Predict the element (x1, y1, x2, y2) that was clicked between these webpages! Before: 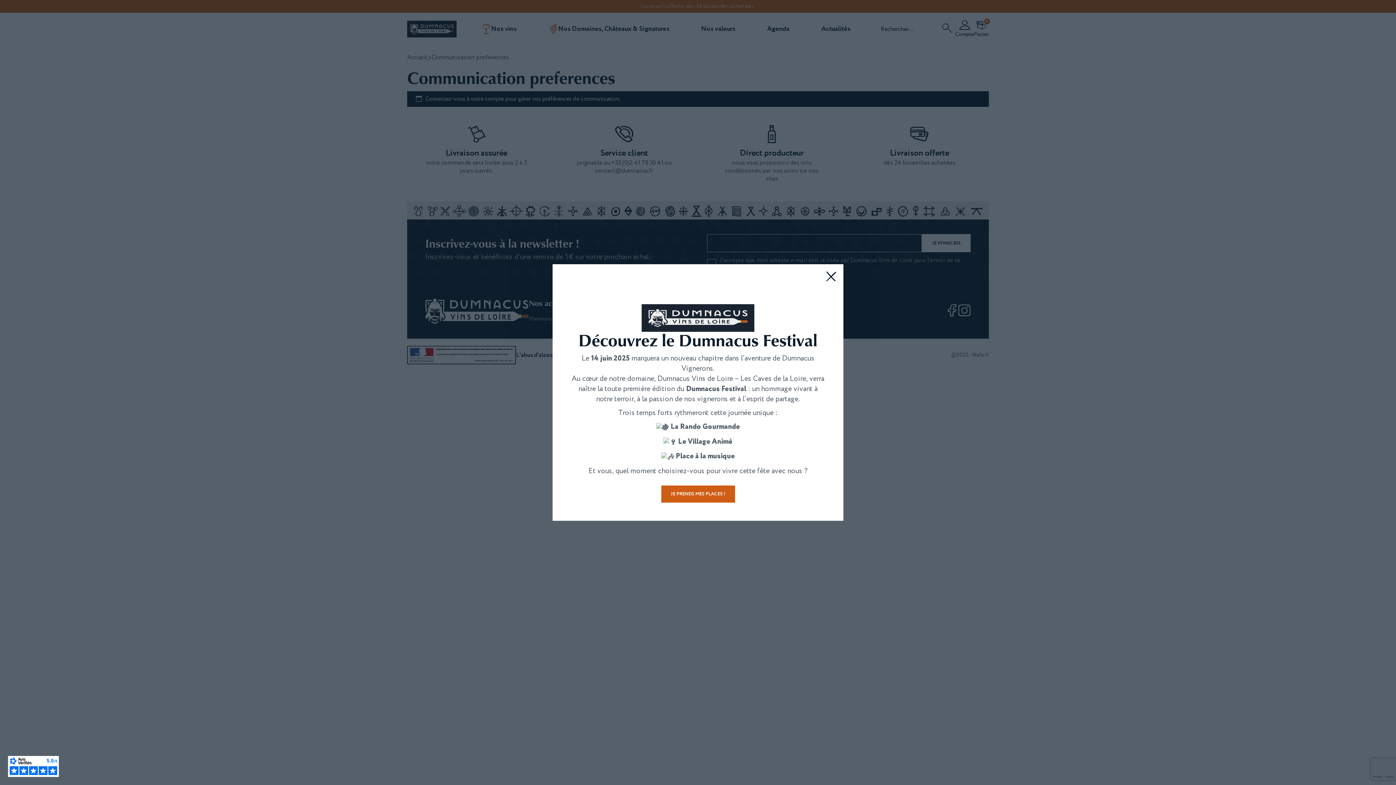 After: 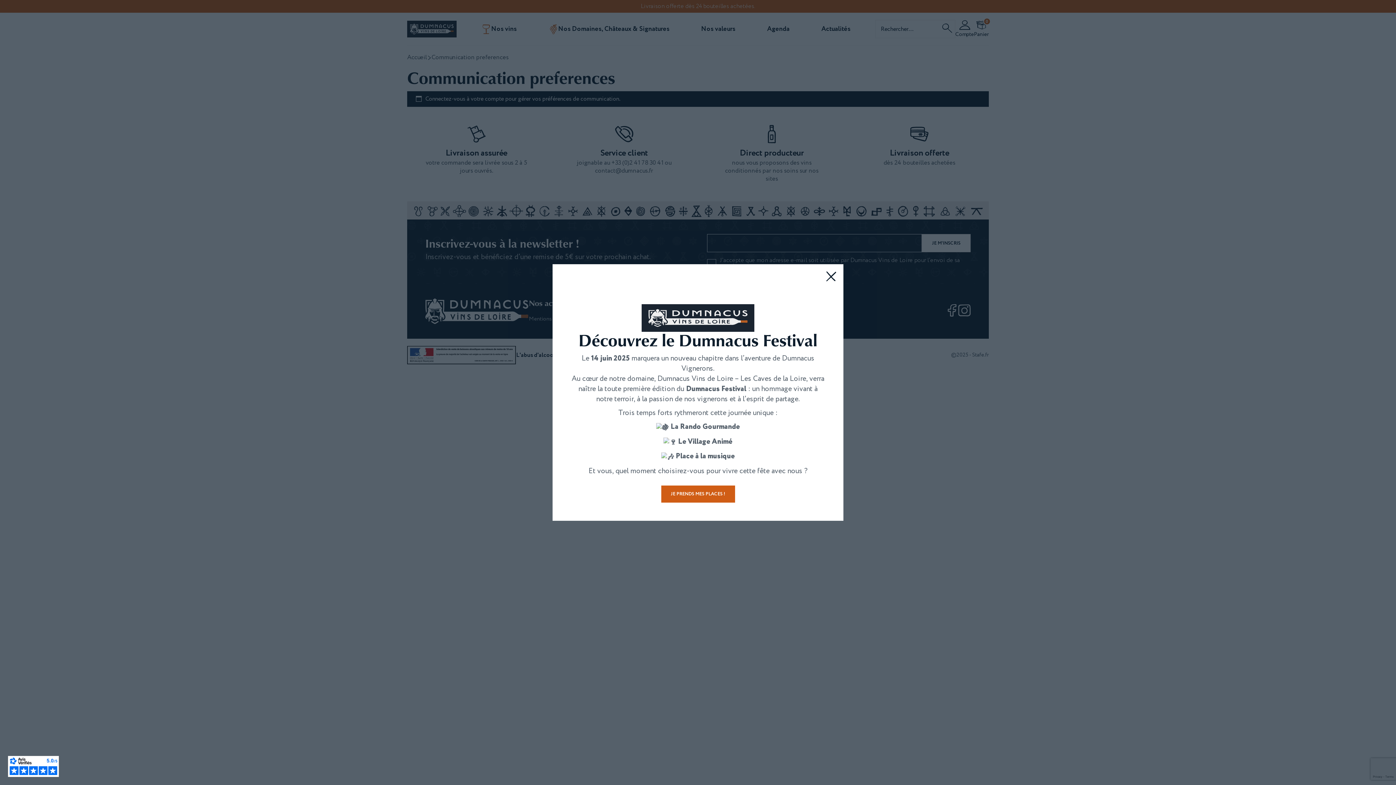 Action: bbox: (7, 756, 58, 777)